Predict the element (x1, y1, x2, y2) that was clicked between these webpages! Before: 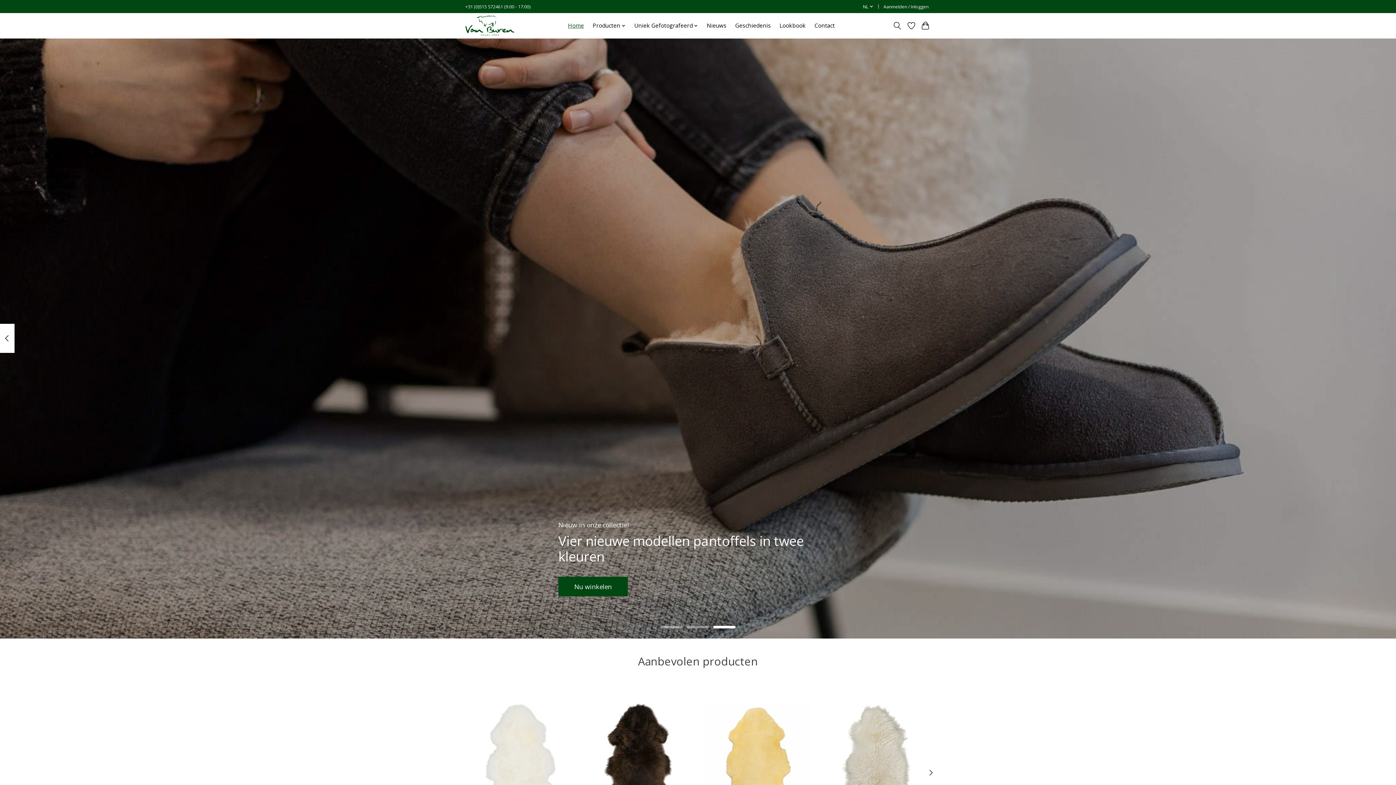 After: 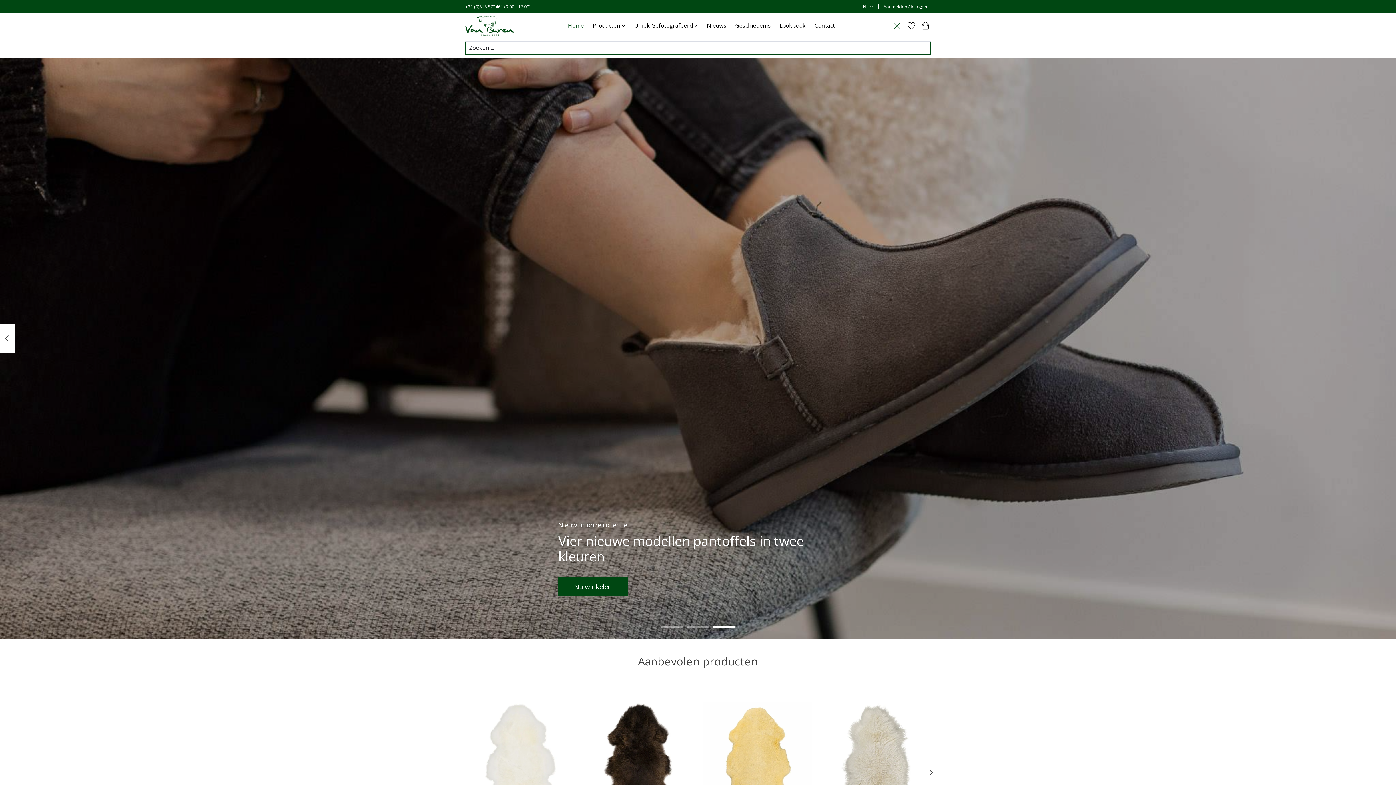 Action: bbox: (892, 19, 902, 32) label: Toggle icon